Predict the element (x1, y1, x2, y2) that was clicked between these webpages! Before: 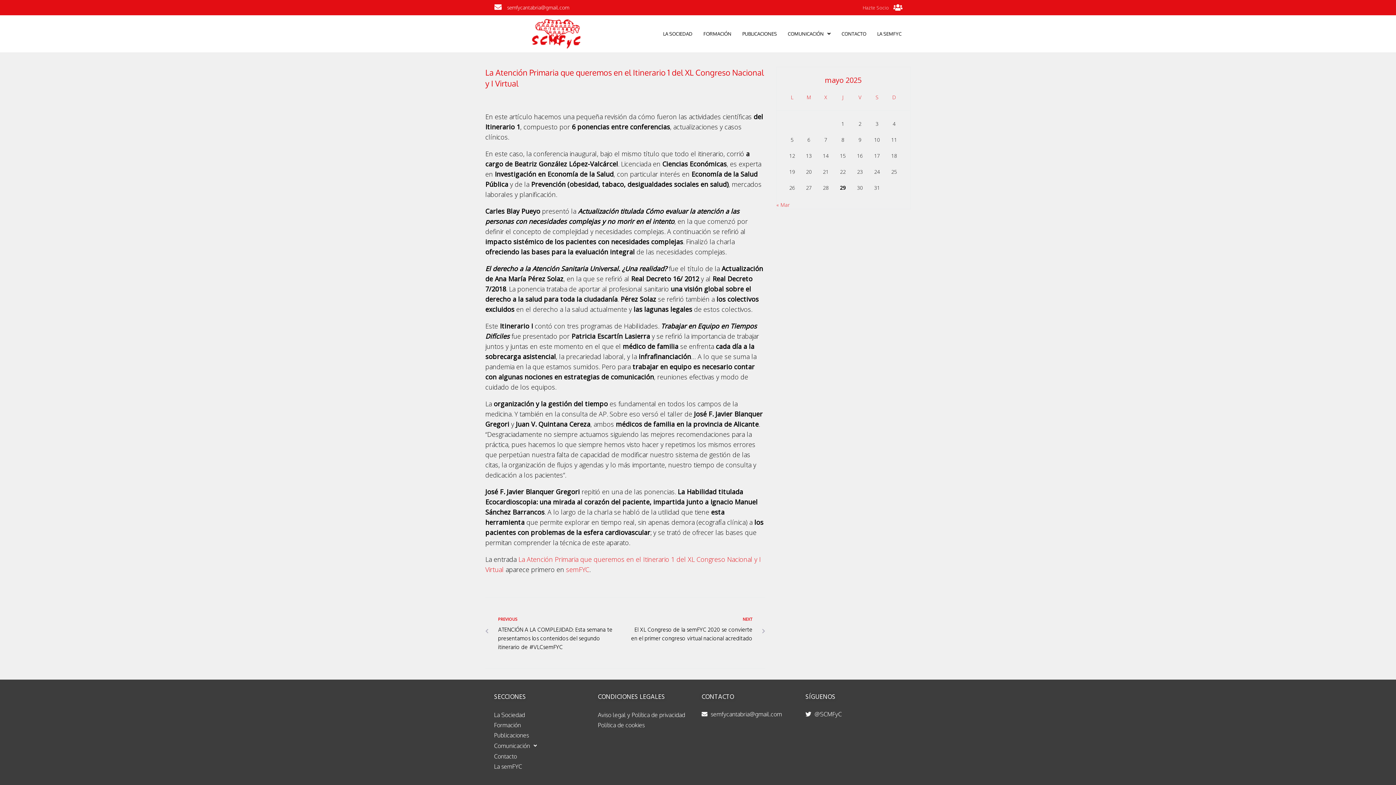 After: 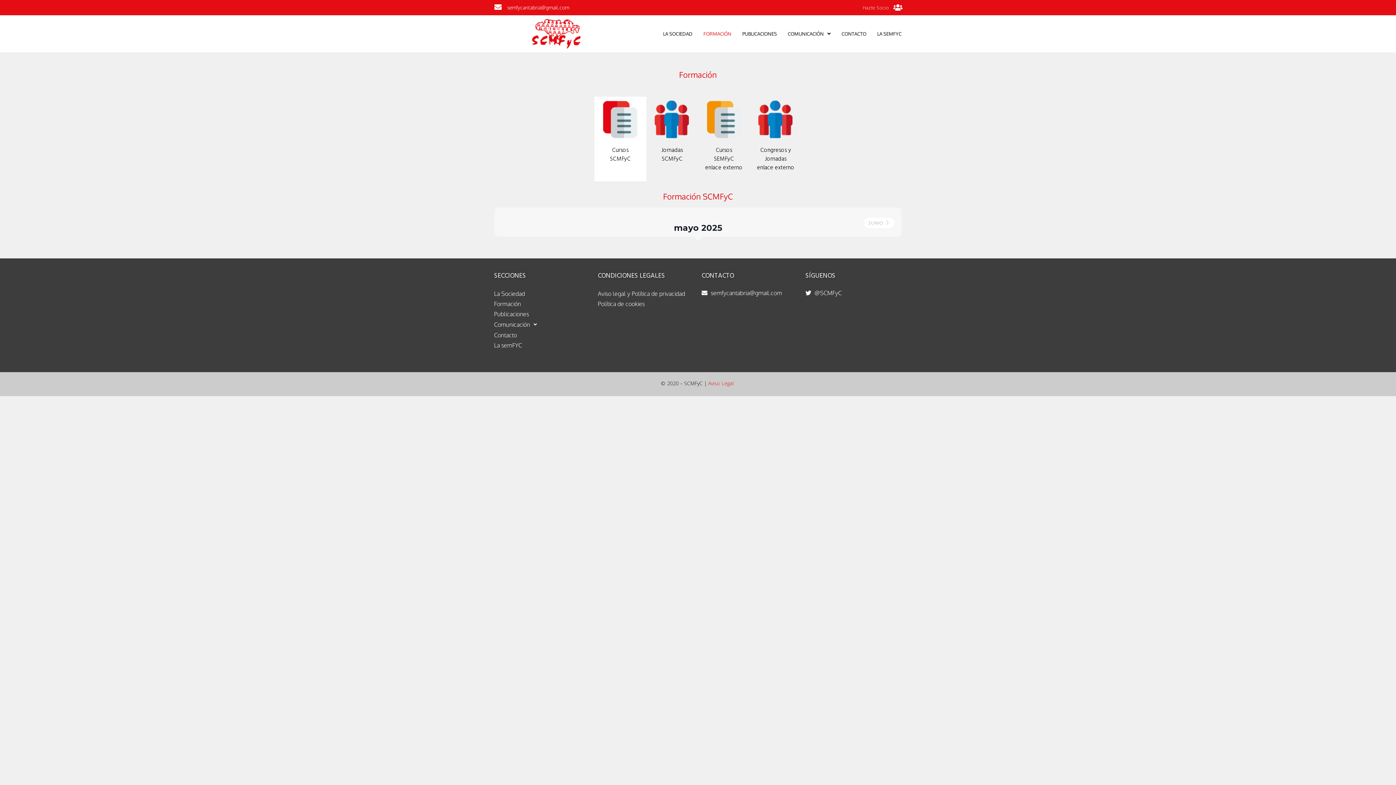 Action: bbox: (488, 720, 590, 730) label: Formación